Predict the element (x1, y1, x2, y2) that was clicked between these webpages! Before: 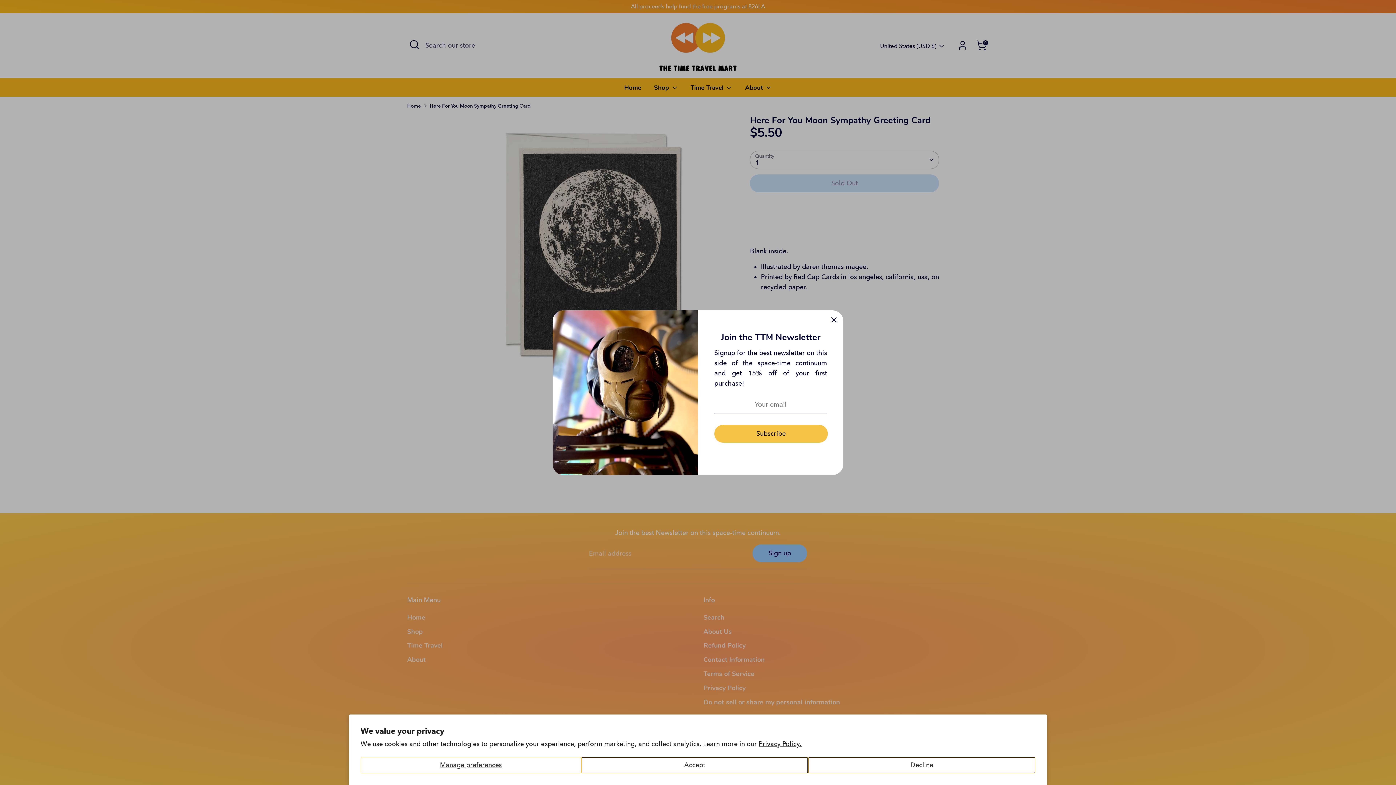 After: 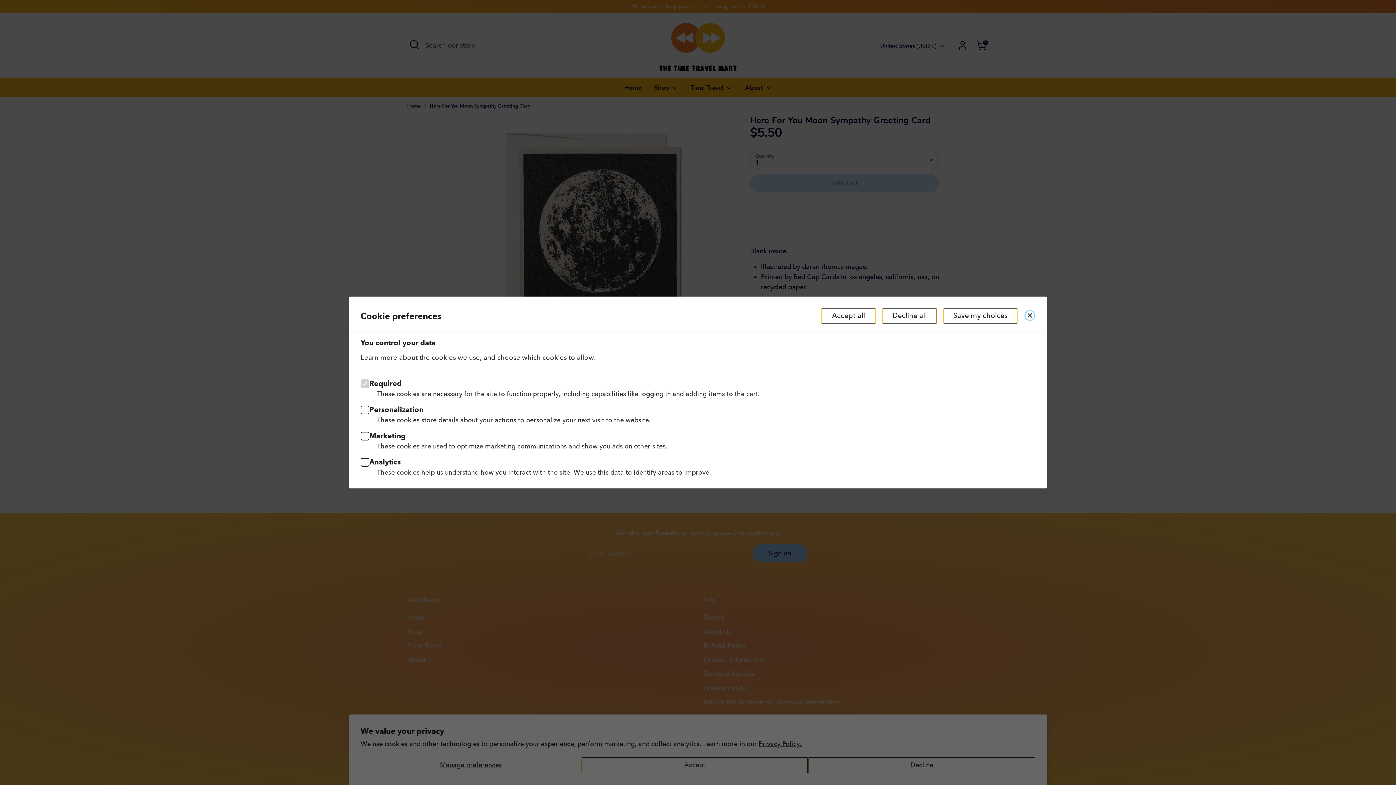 Action: bbox: (361, 757, 580, 773) label: Manage preferences